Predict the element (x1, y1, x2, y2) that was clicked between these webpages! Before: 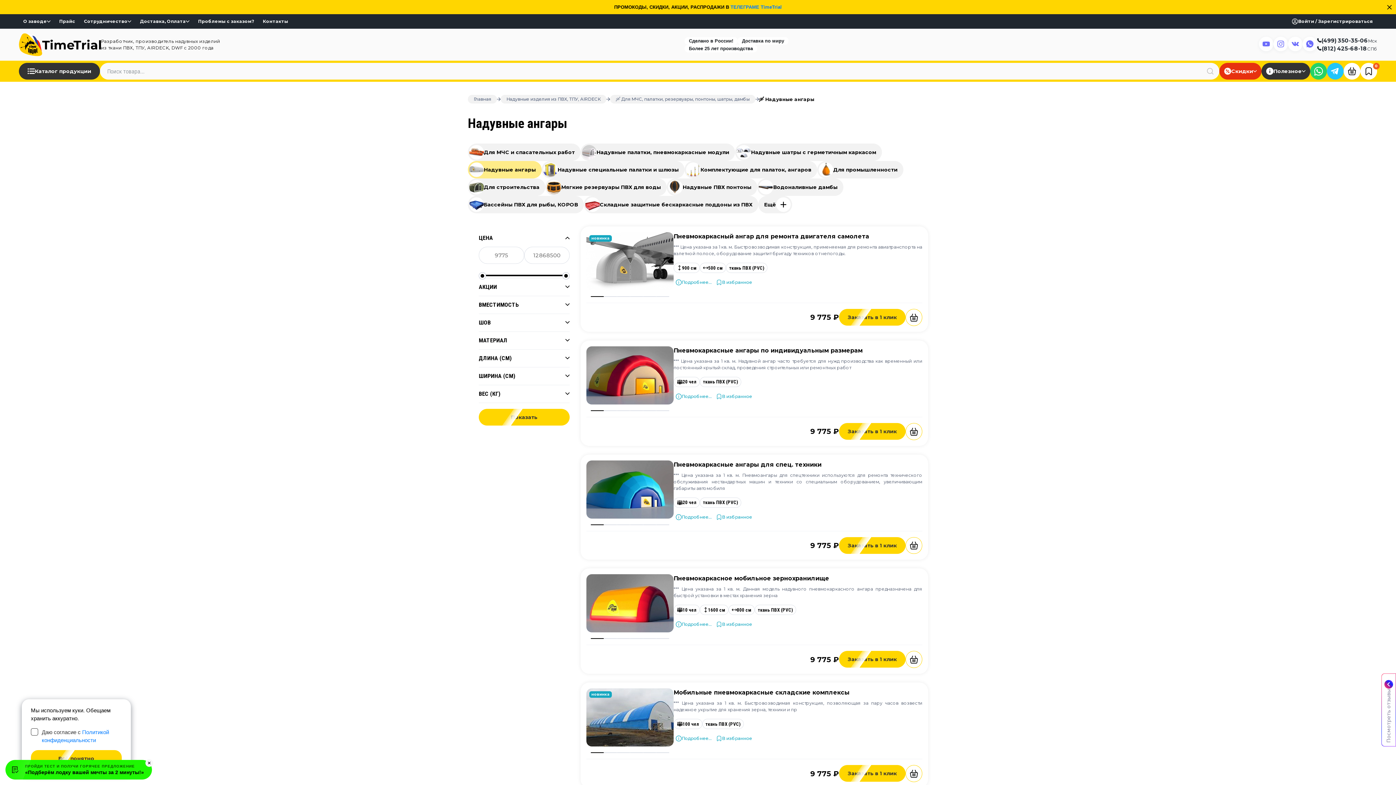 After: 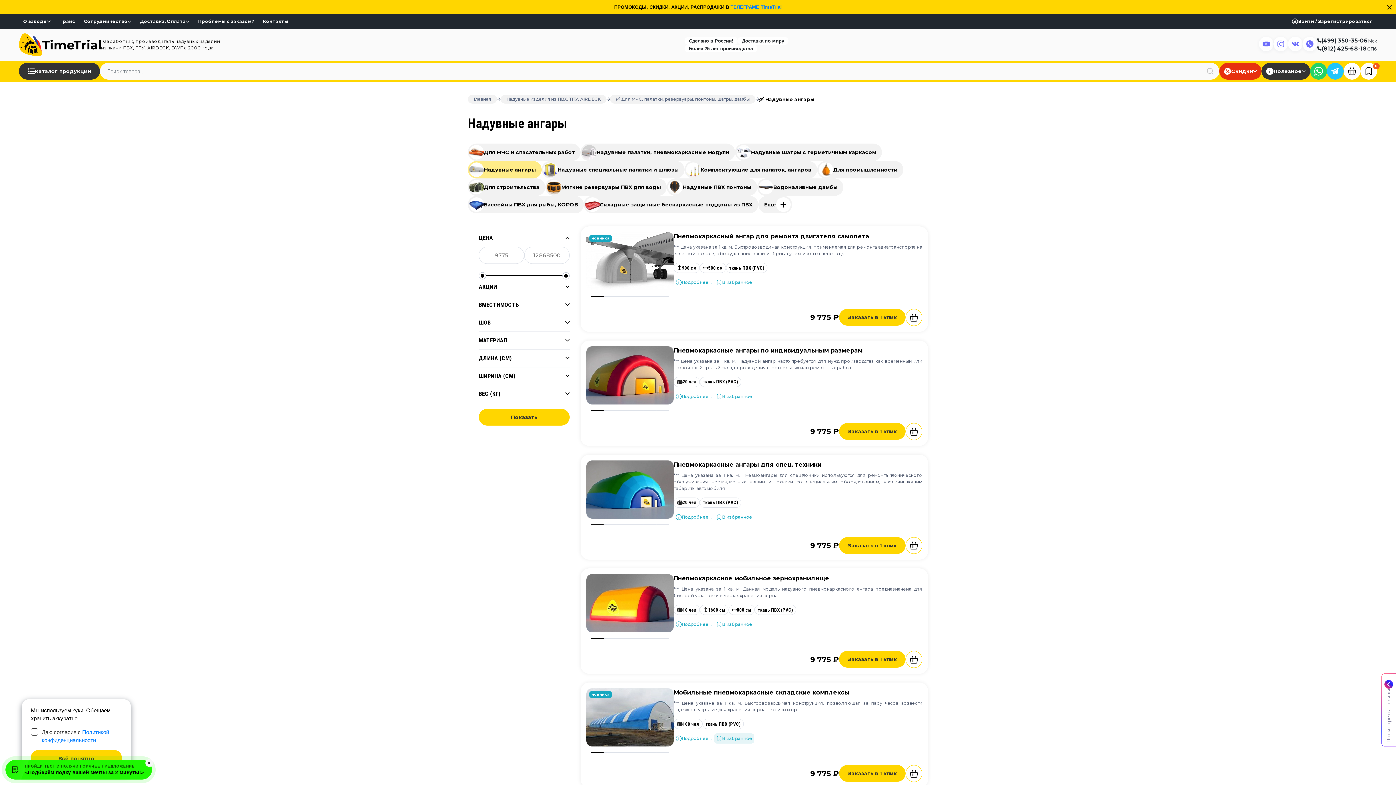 Action: label: В избранное bbox: (714, 733, 754, 744)